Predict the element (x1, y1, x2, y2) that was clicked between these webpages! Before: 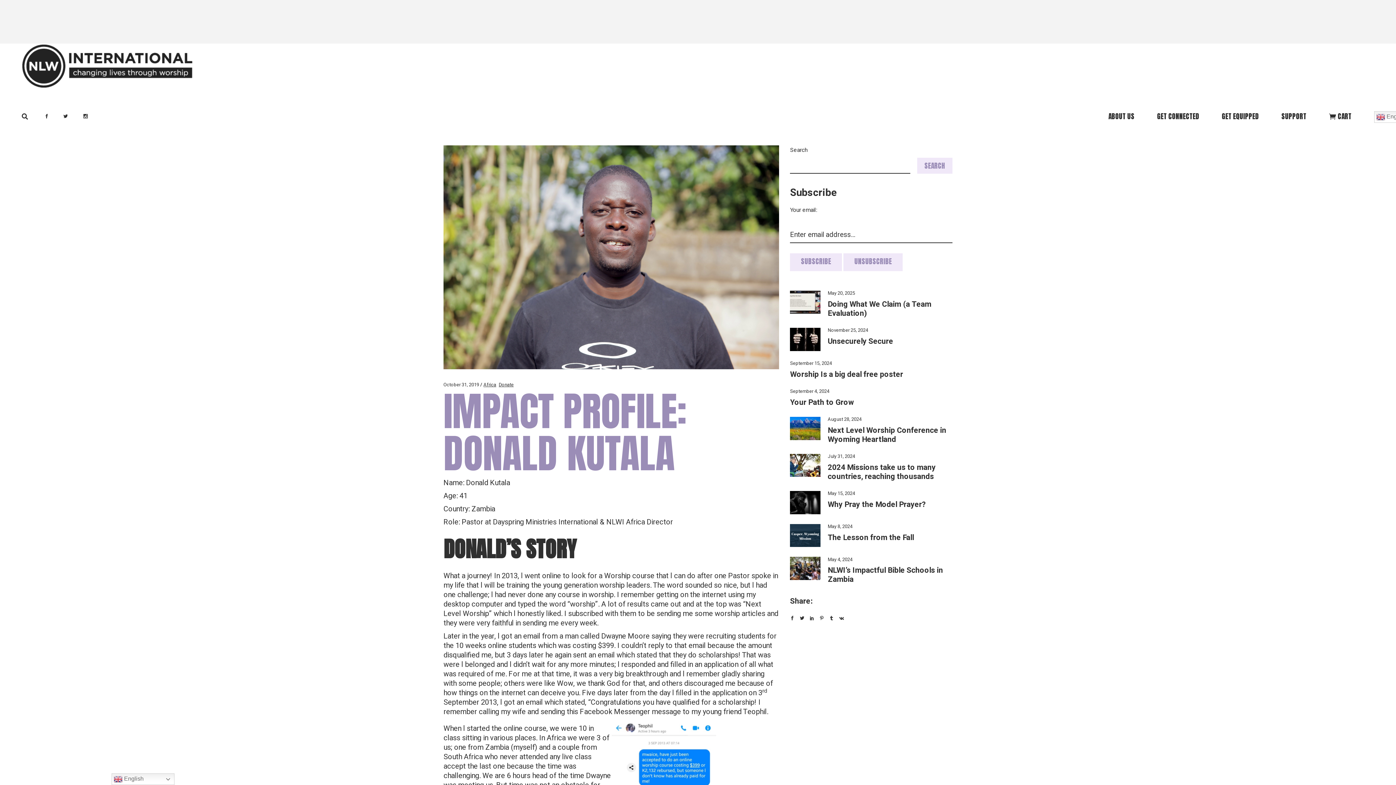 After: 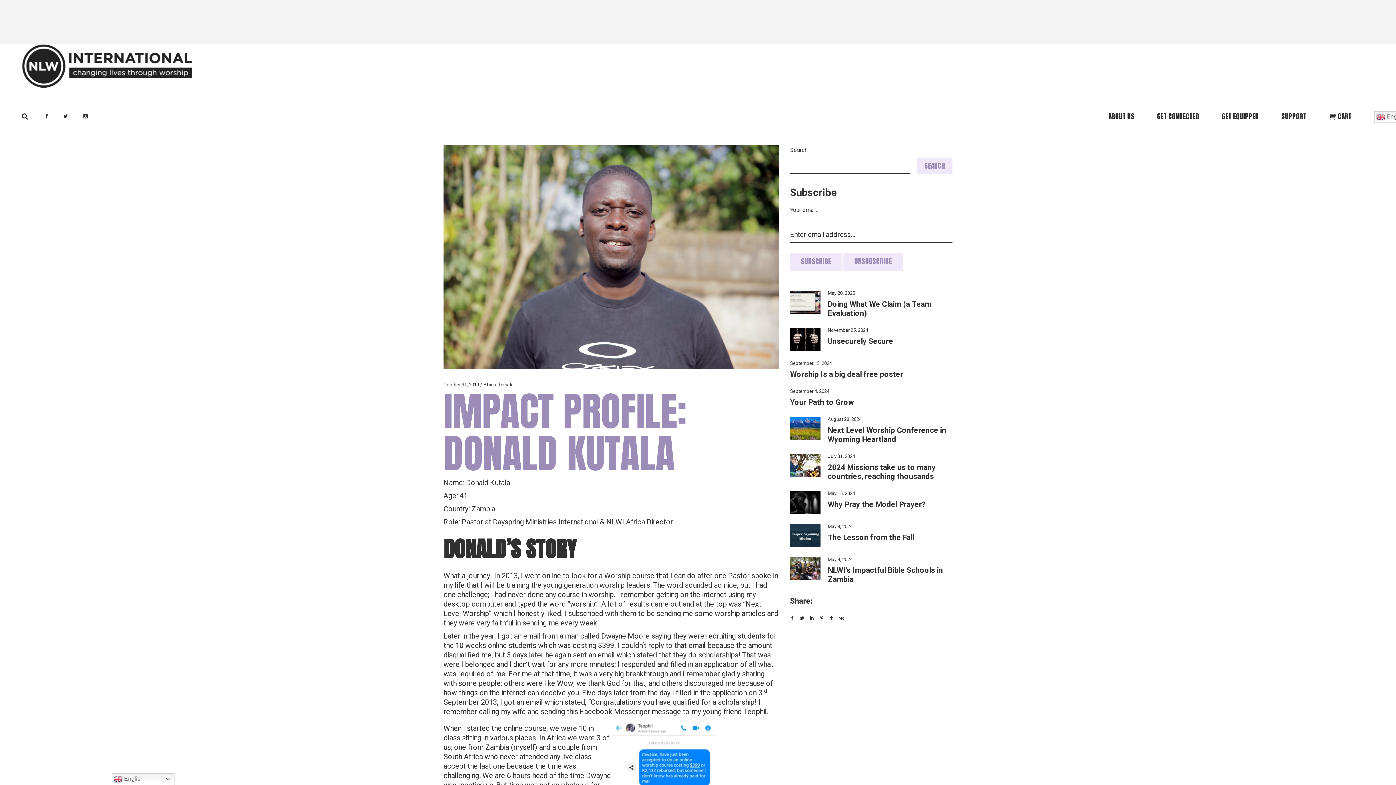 Action: bbox: (917, 157, 952, 173) label: SEARCH